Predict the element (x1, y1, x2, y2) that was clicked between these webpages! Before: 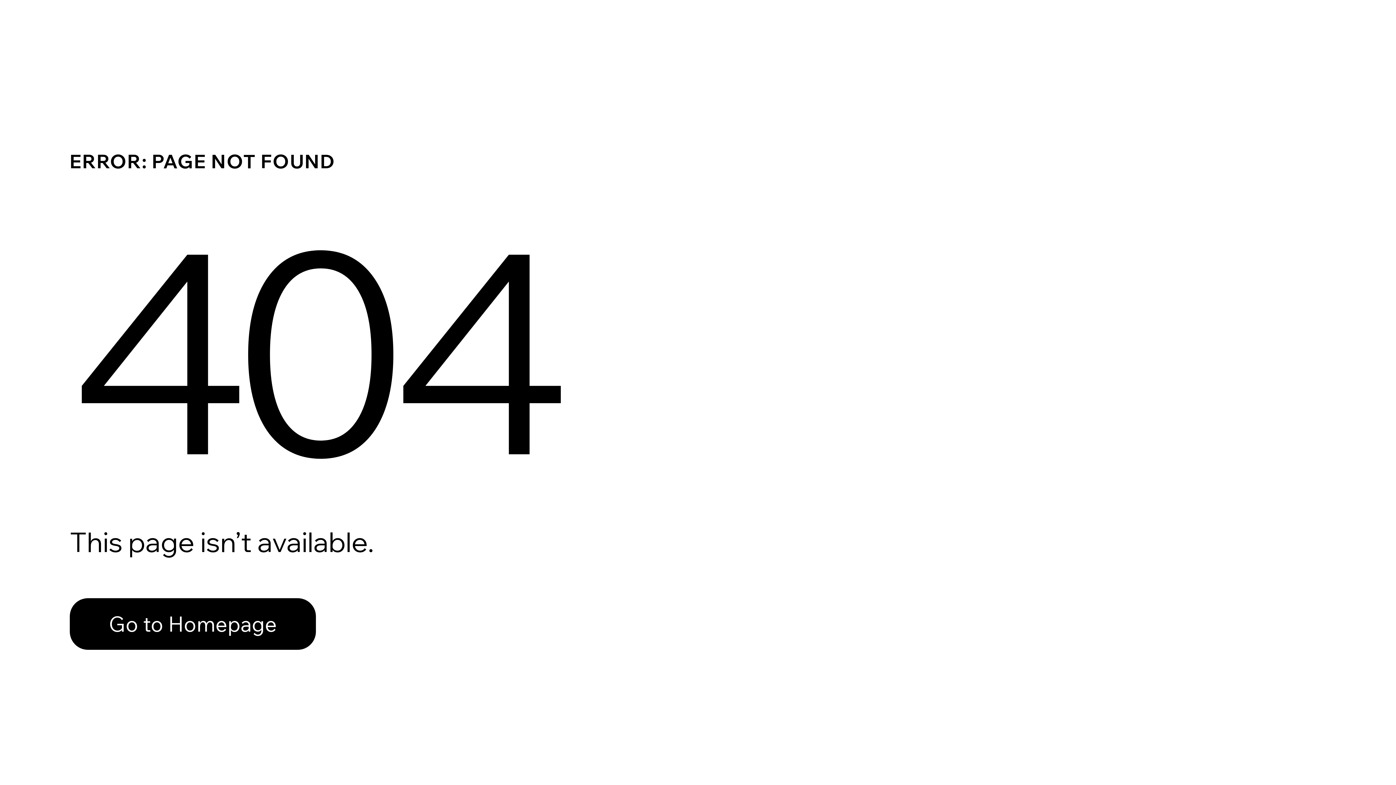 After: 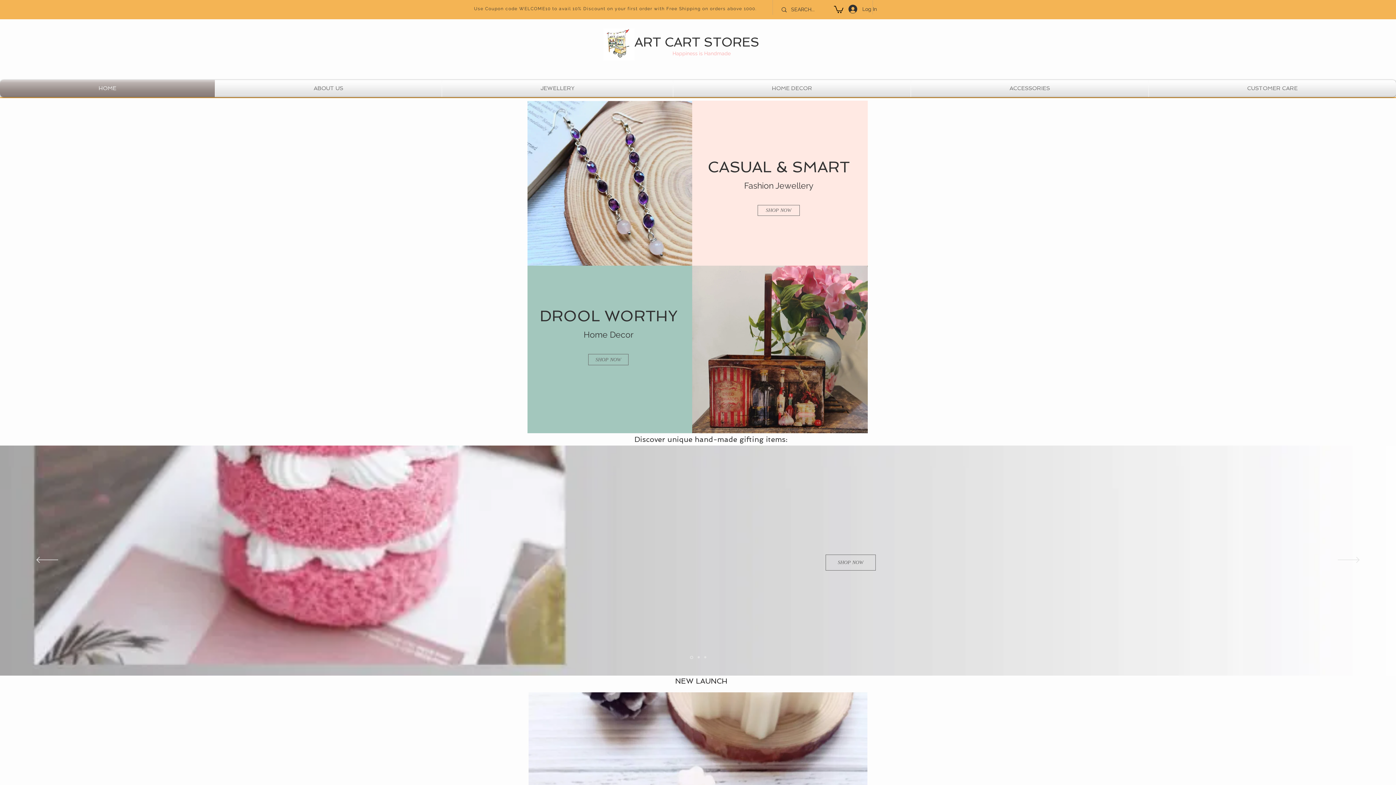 Action: label: Go to Homepage bbox: (69, 598, 316, 650)